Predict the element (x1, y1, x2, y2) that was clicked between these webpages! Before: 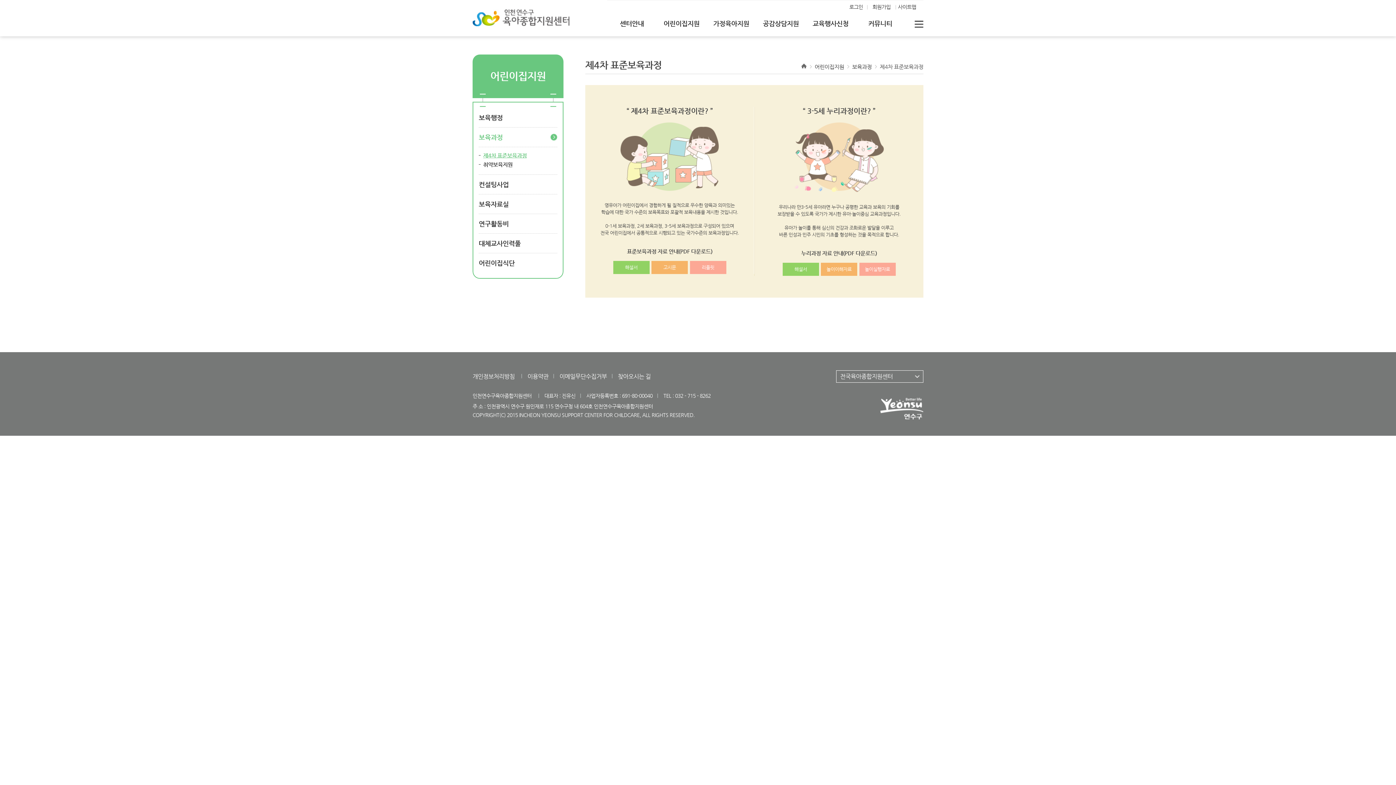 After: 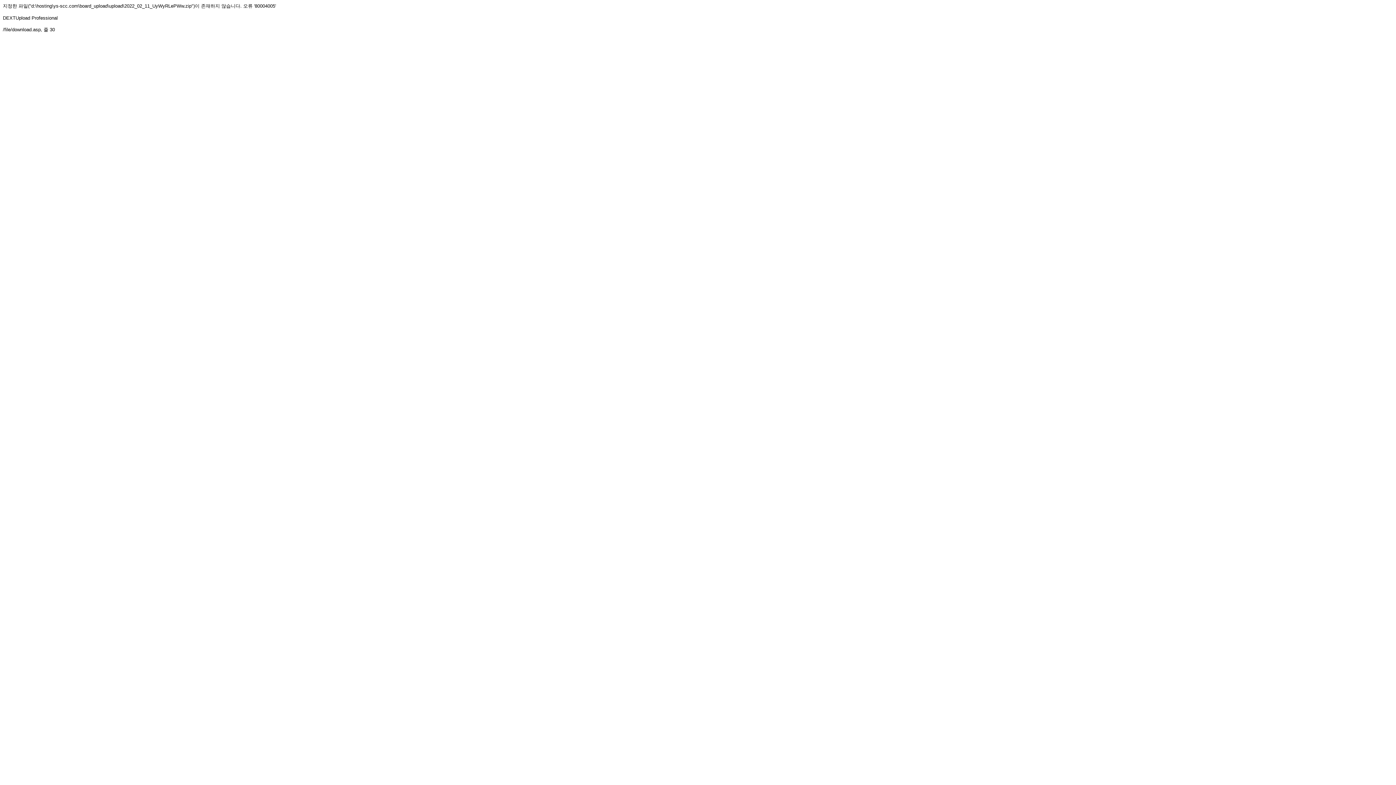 Action: bbox: (821, 262, 857, 276) label: 놀이이해자료